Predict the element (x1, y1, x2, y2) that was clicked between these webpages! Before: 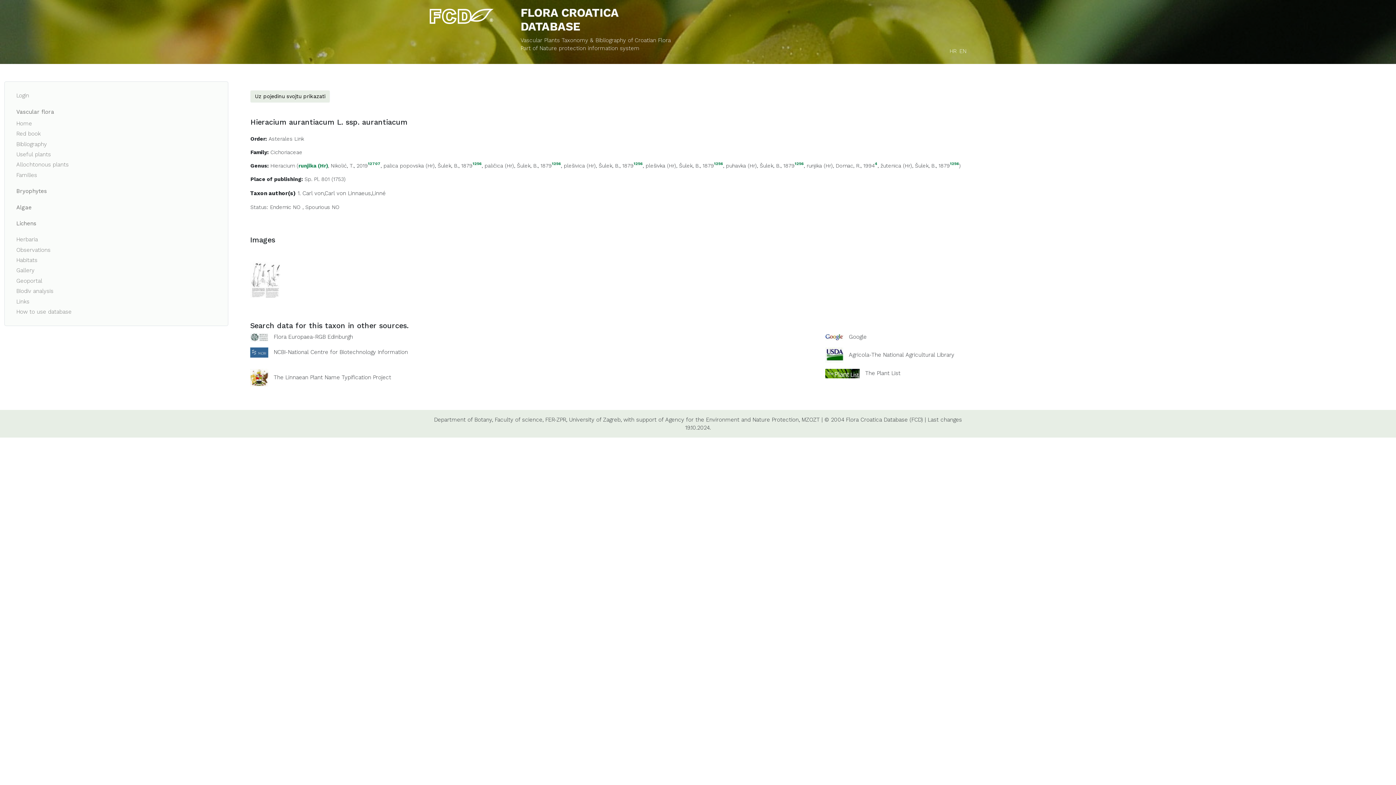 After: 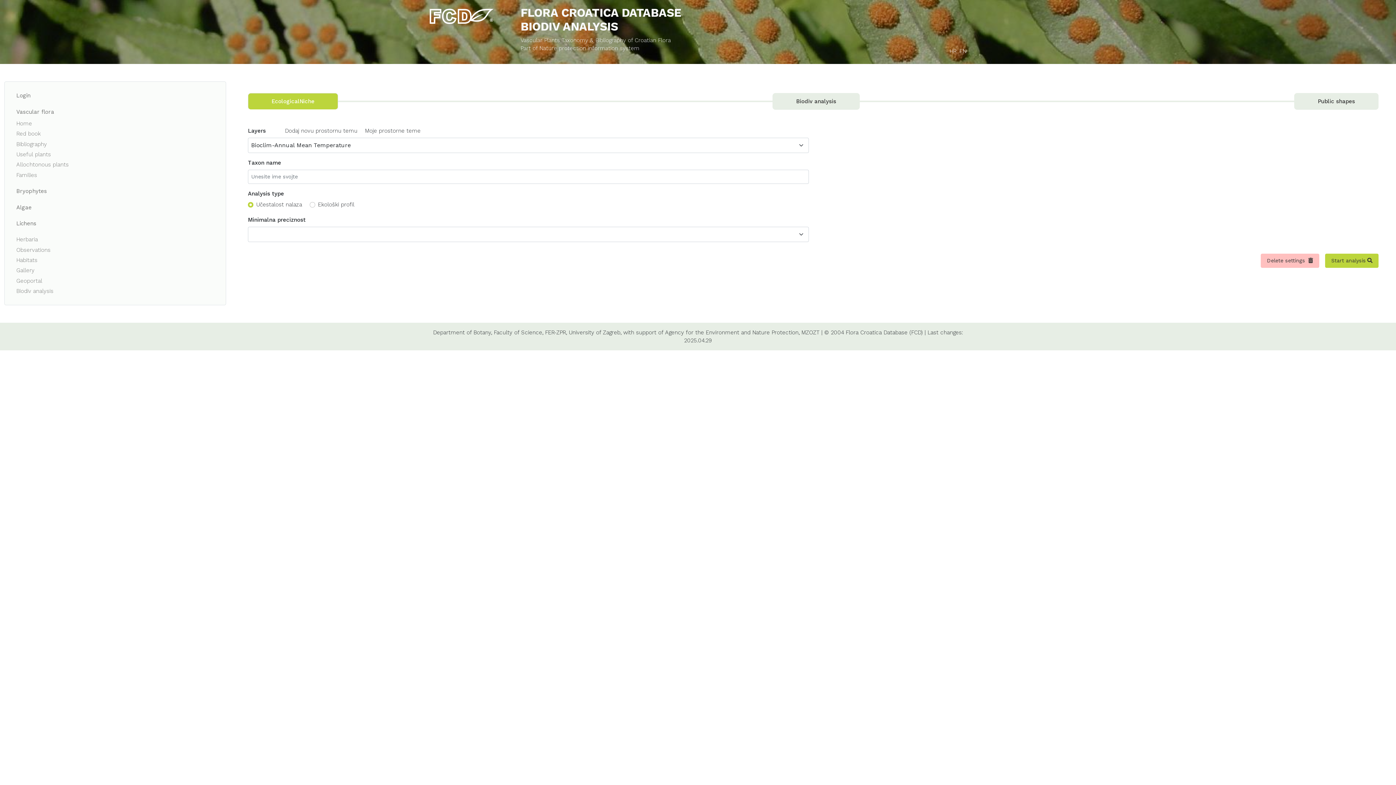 Action: bbox: (13, 286, 74, 296) label: Biodiv analysis